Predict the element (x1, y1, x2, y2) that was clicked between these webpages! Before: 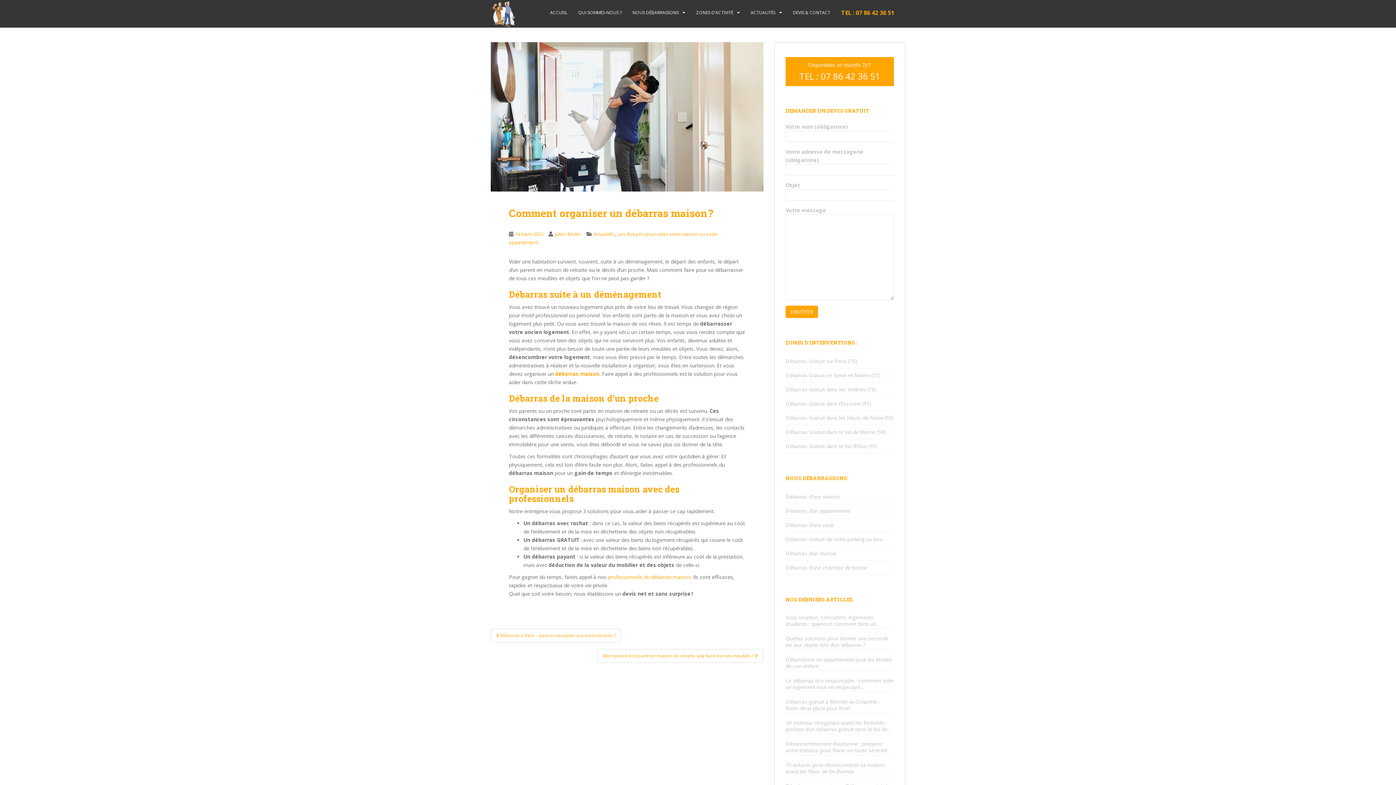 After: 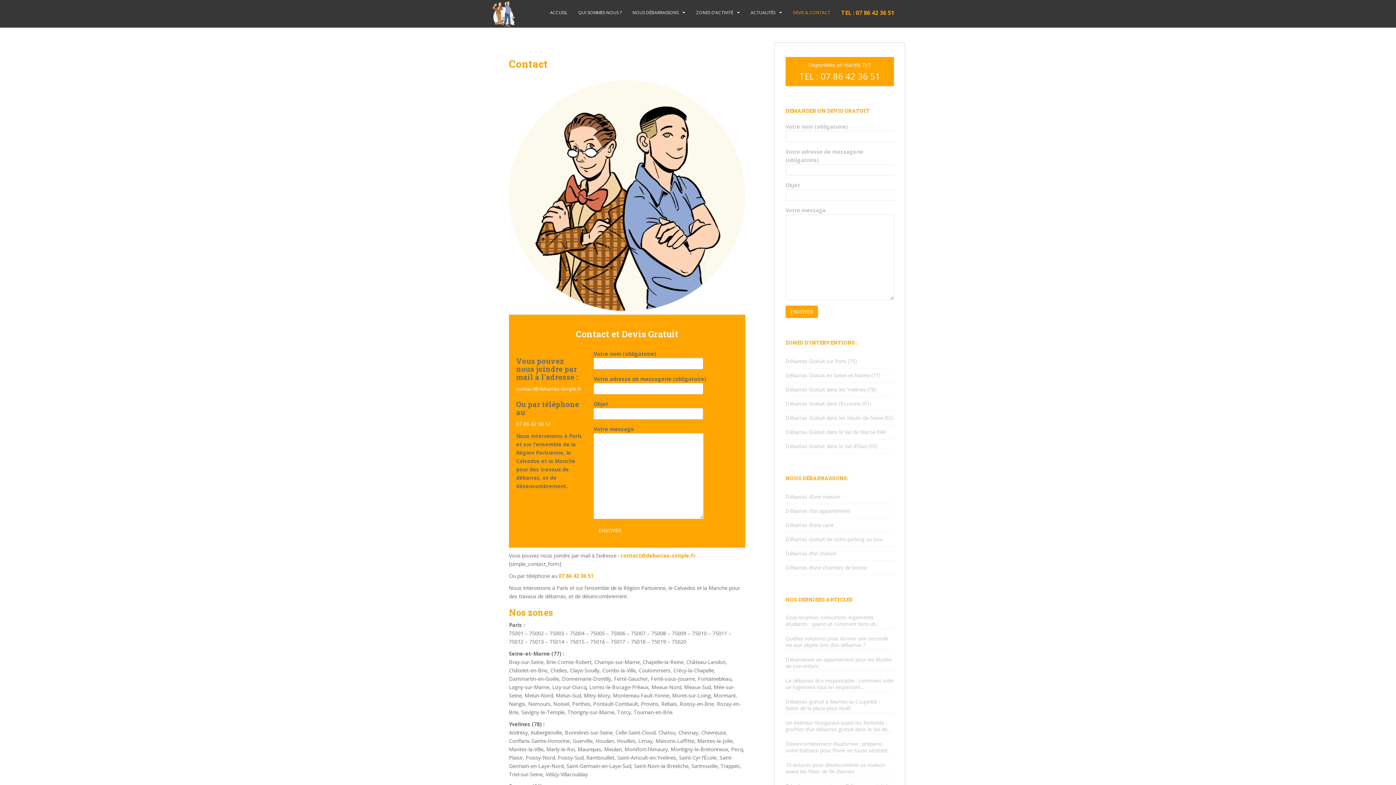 Action: bbox: (793, 5, 830, 20) label: DEVIS & CONTACT